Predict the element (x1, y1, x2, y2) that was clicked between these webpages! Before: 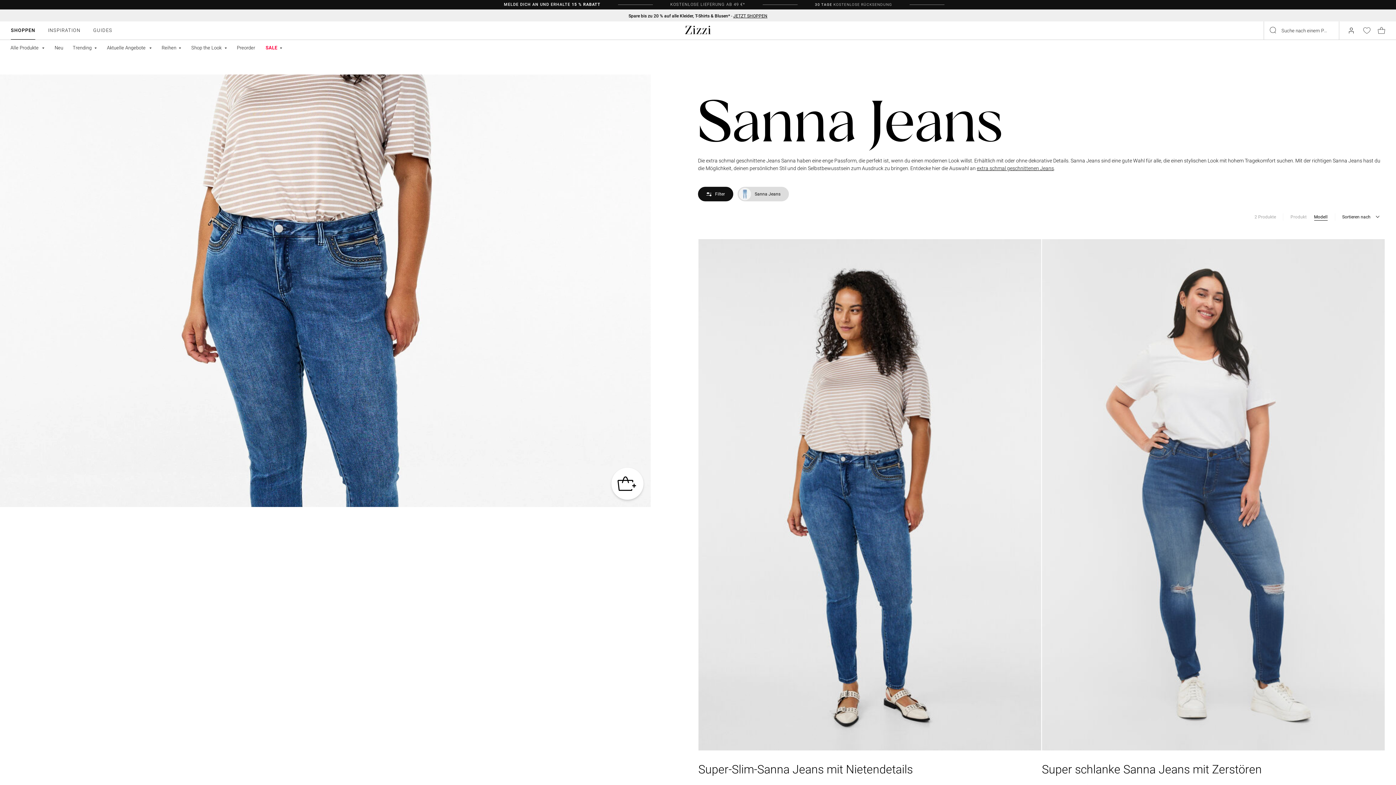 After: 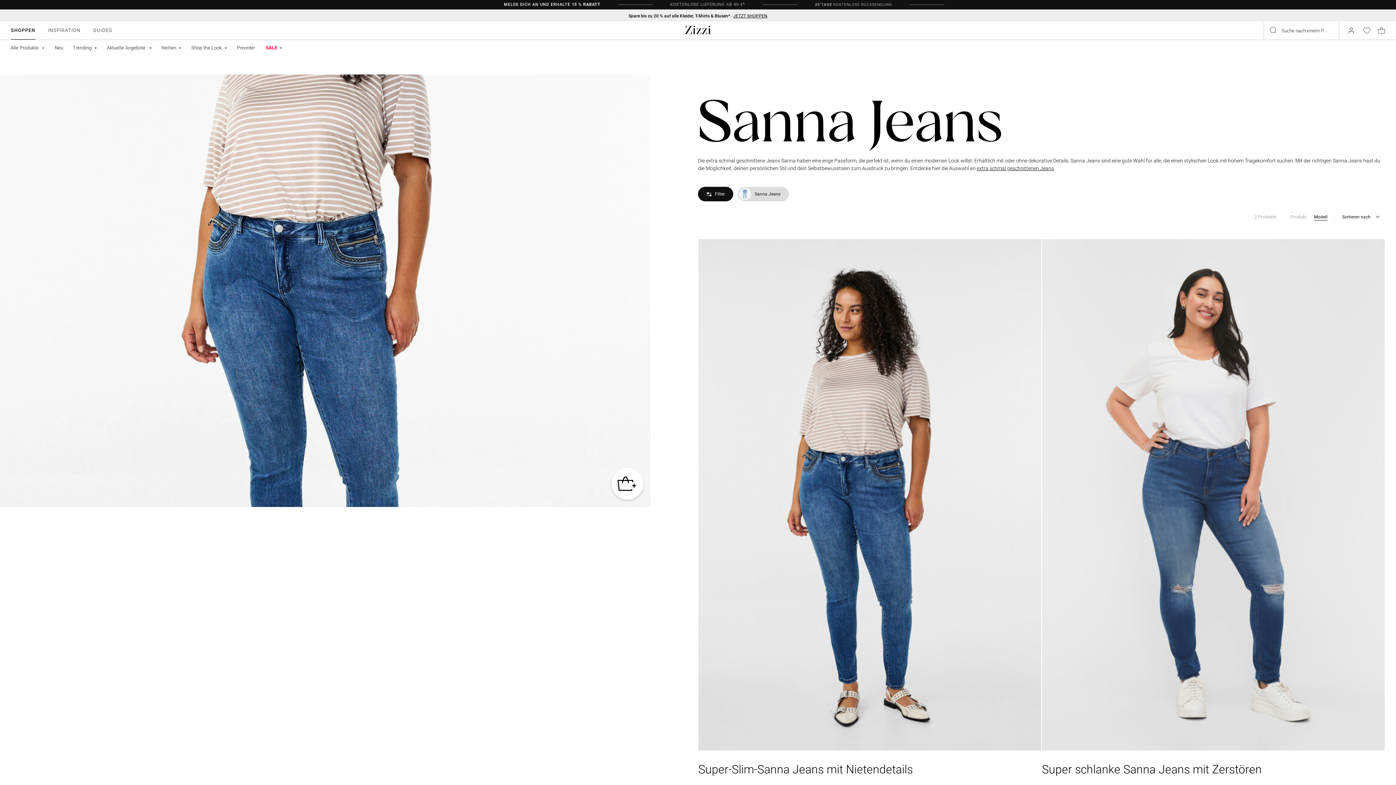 Action: bbox: (10, 21, 35, 39) label: SHOPPEN